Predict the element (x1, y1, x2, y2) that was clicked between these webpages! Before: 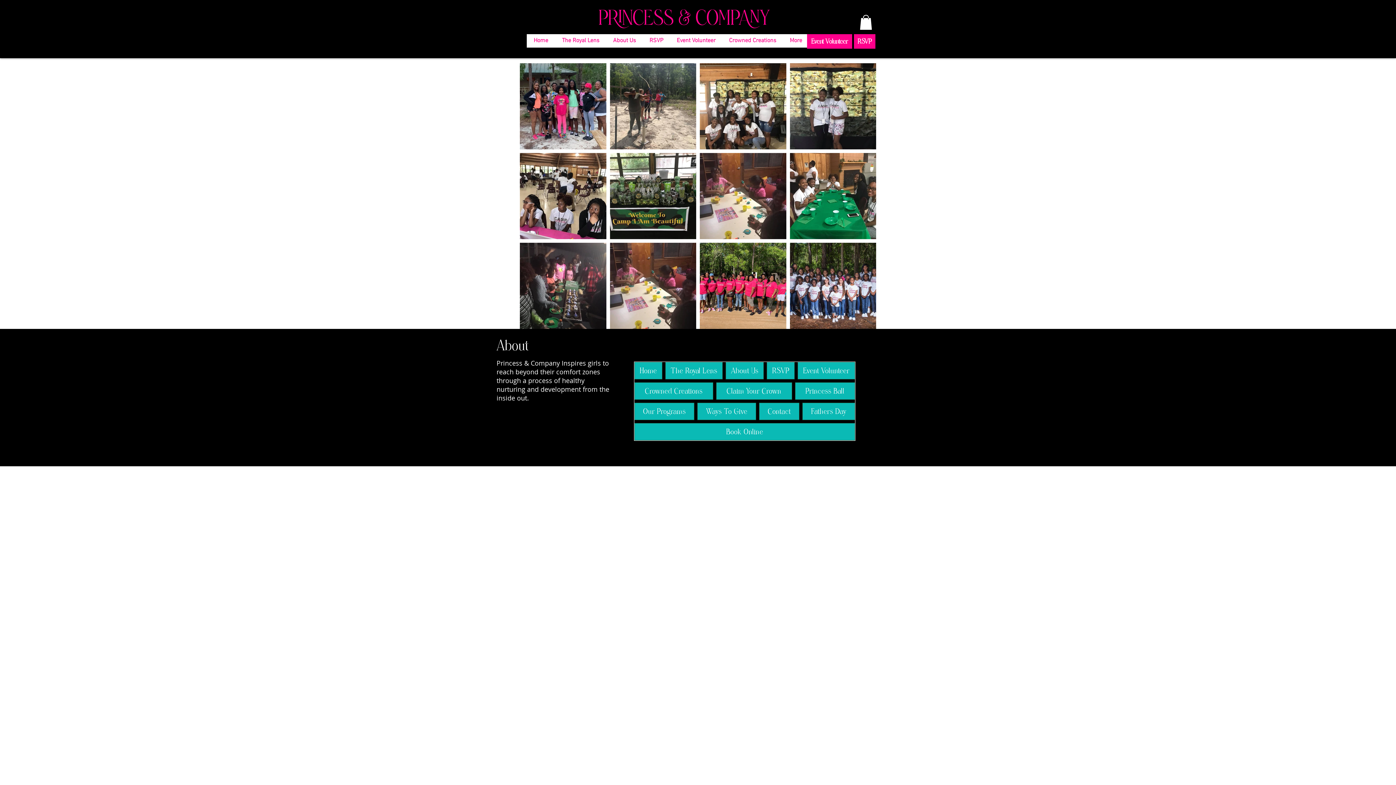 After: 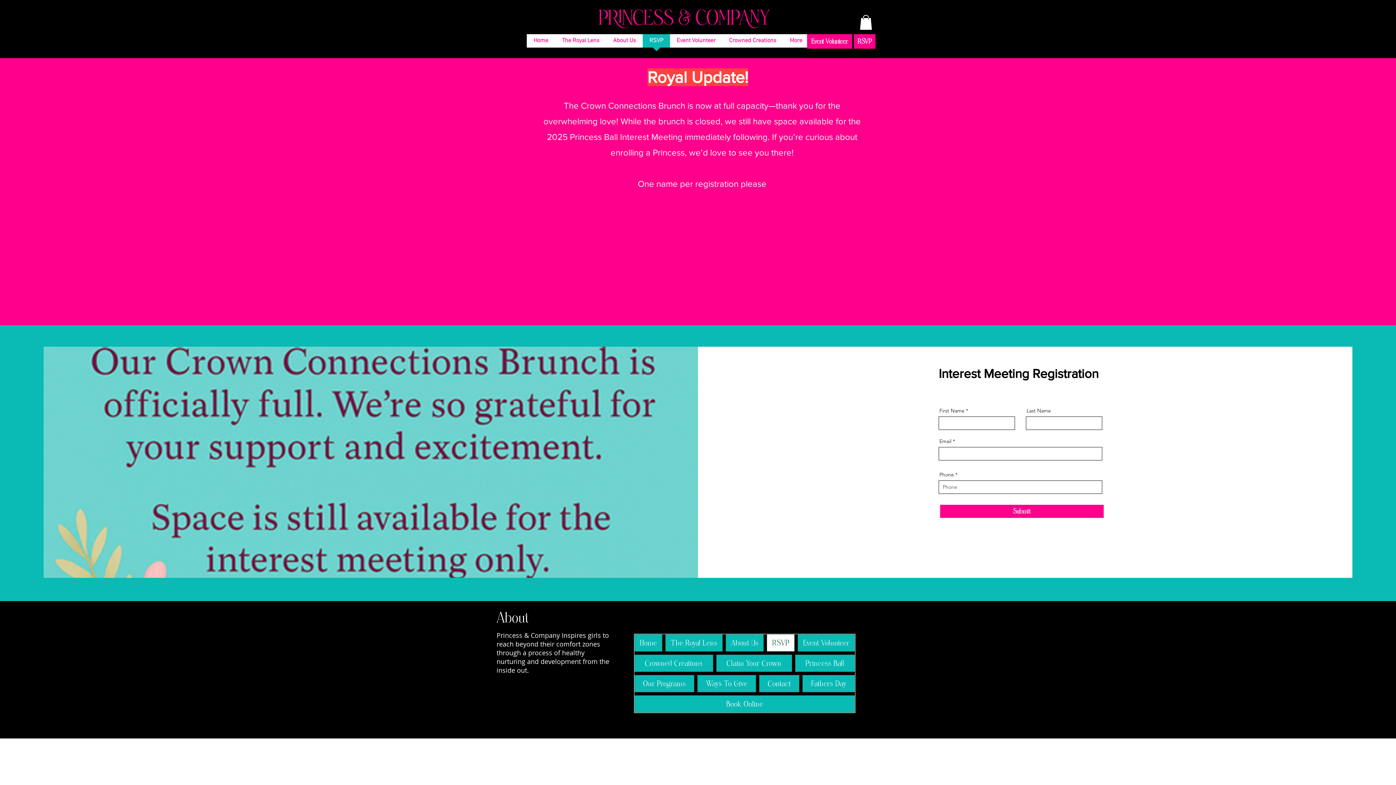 Action: bbox: (854, 34, 875, 48) label: RSVP